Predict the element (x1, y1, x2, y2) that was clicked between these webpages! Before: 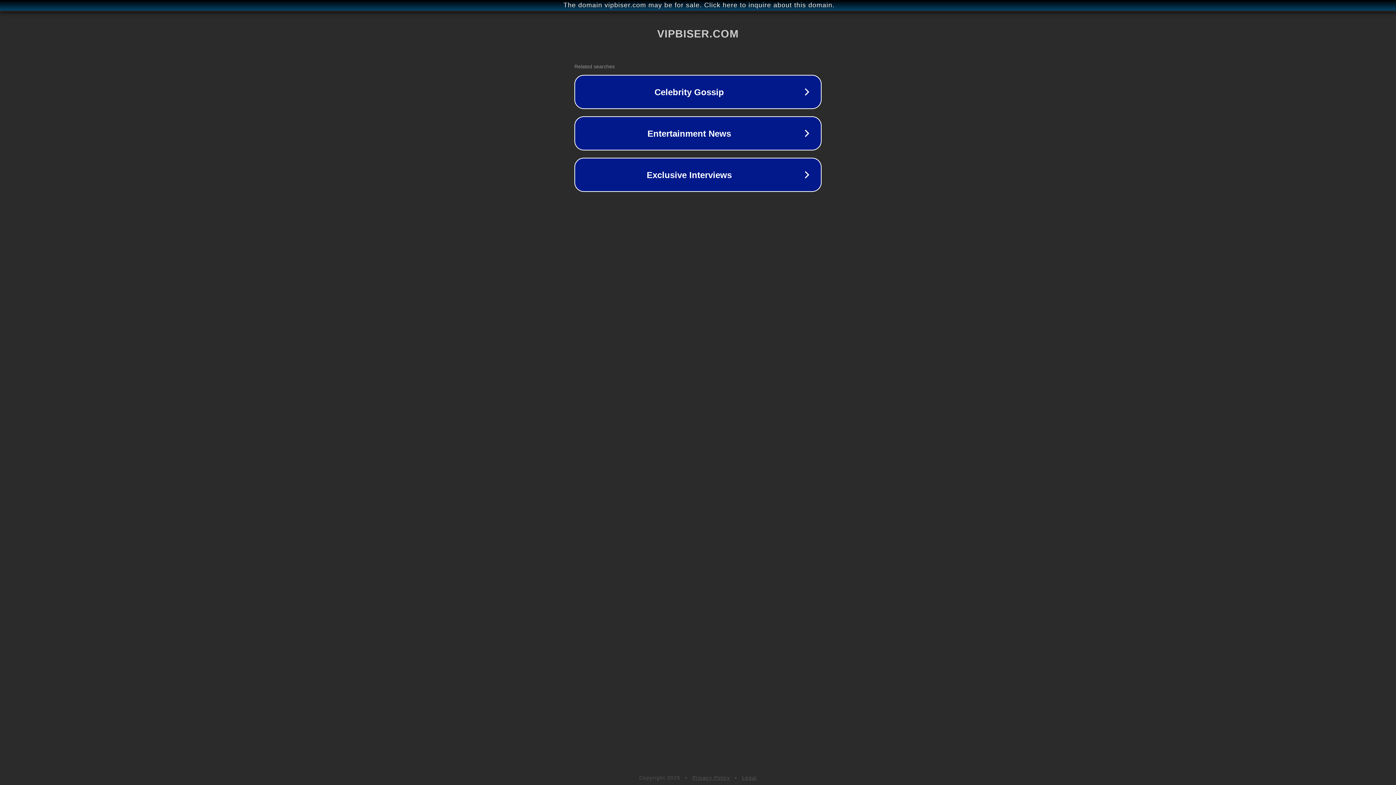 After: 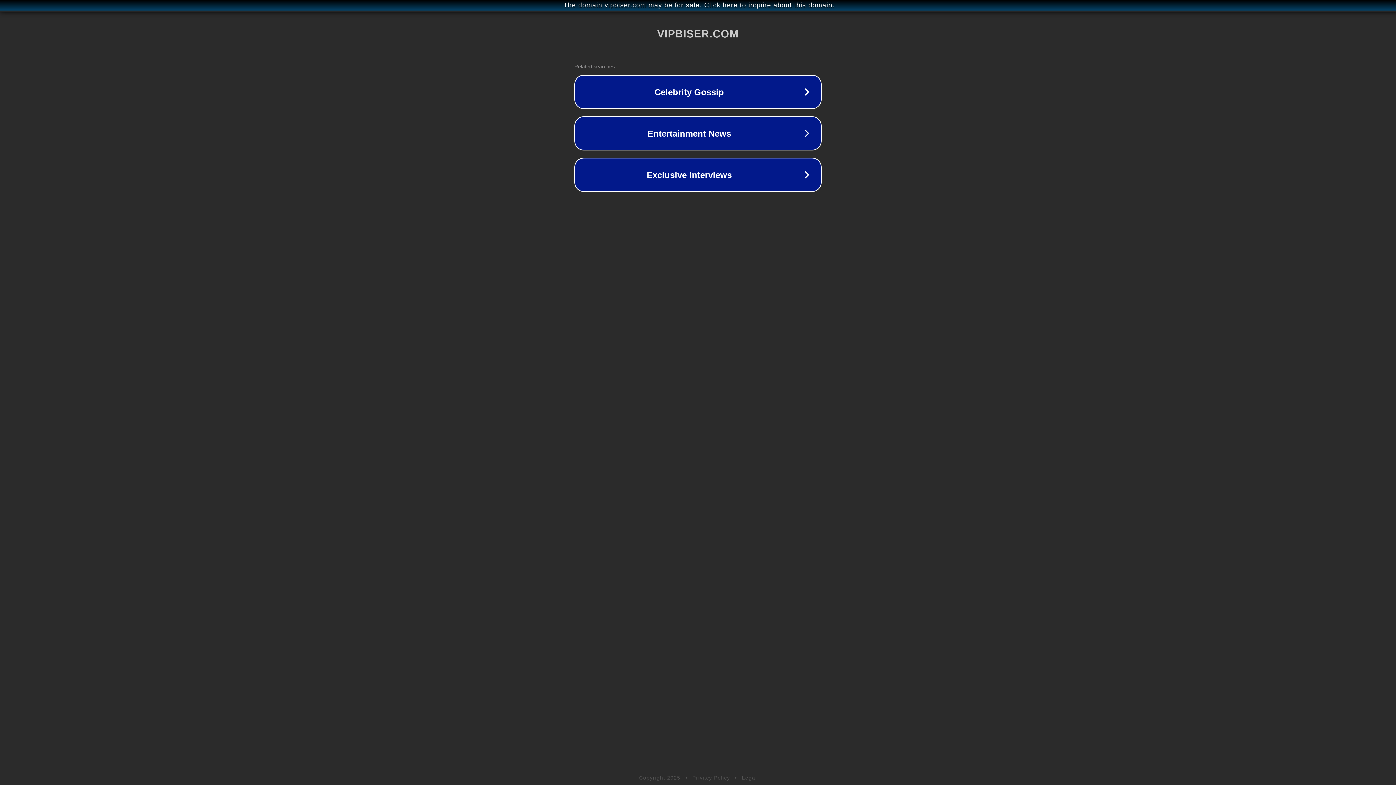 Action: bbox: (692, 775, 730, 781) label: Privacy Policy